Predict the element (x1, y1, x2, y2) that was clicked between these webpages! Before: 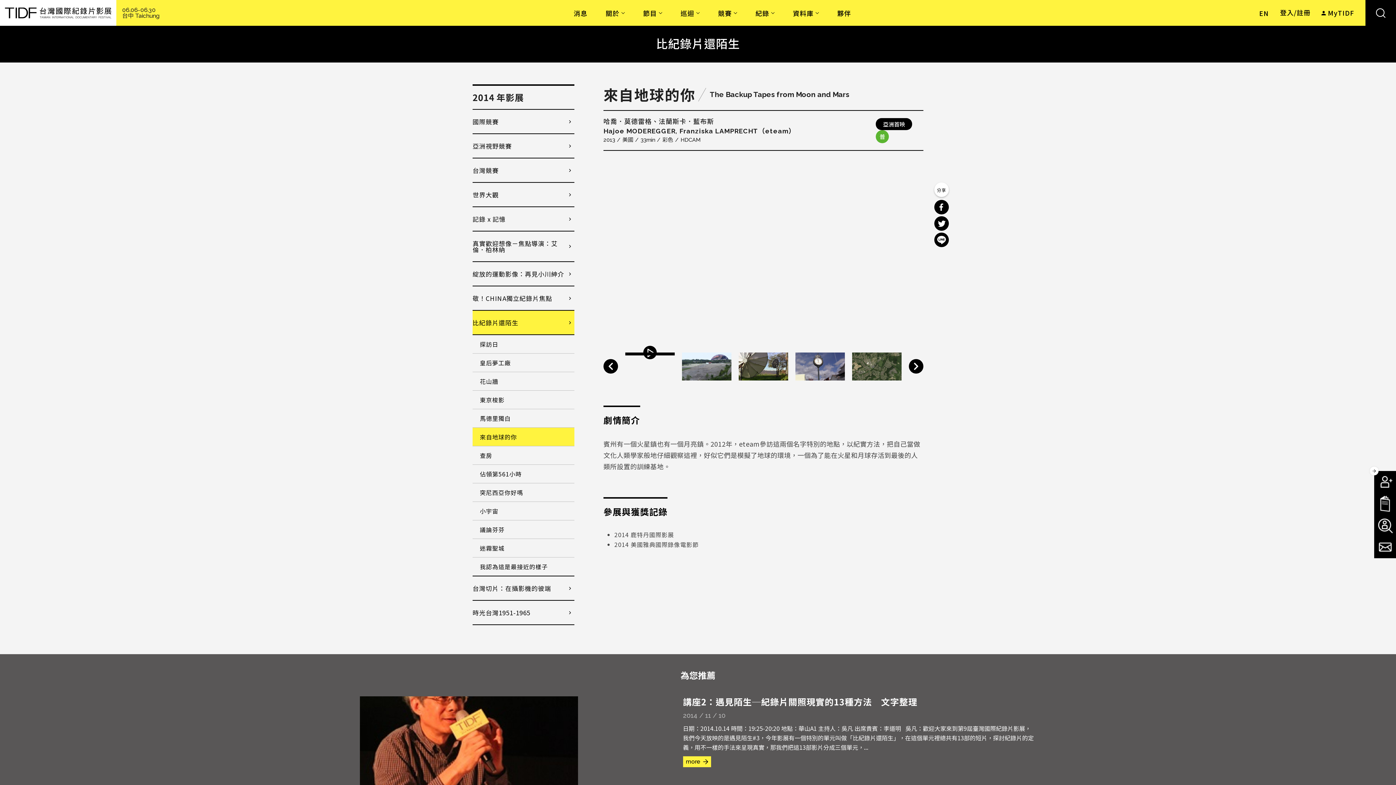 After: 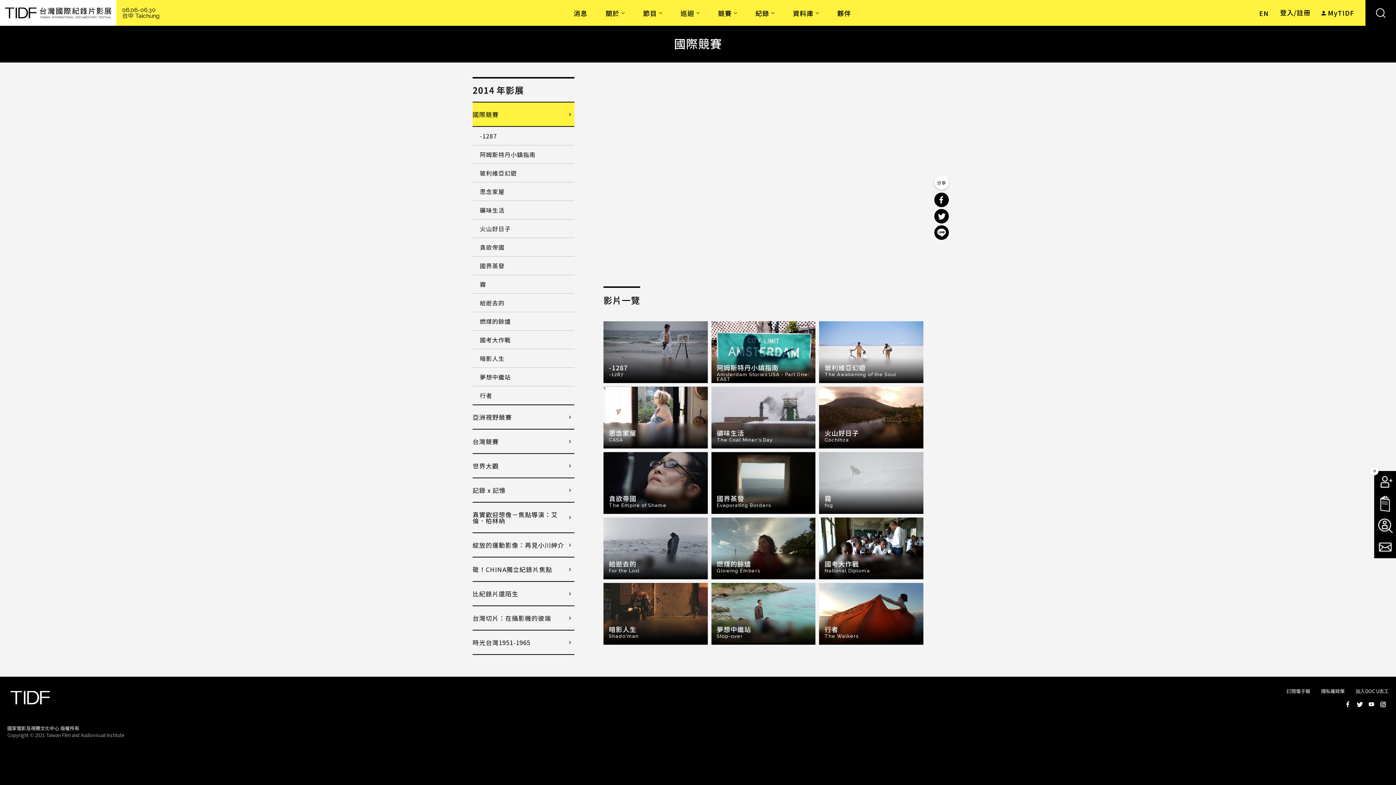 Action: bbox: (472, 109, 574, 133) label: 國際競賽